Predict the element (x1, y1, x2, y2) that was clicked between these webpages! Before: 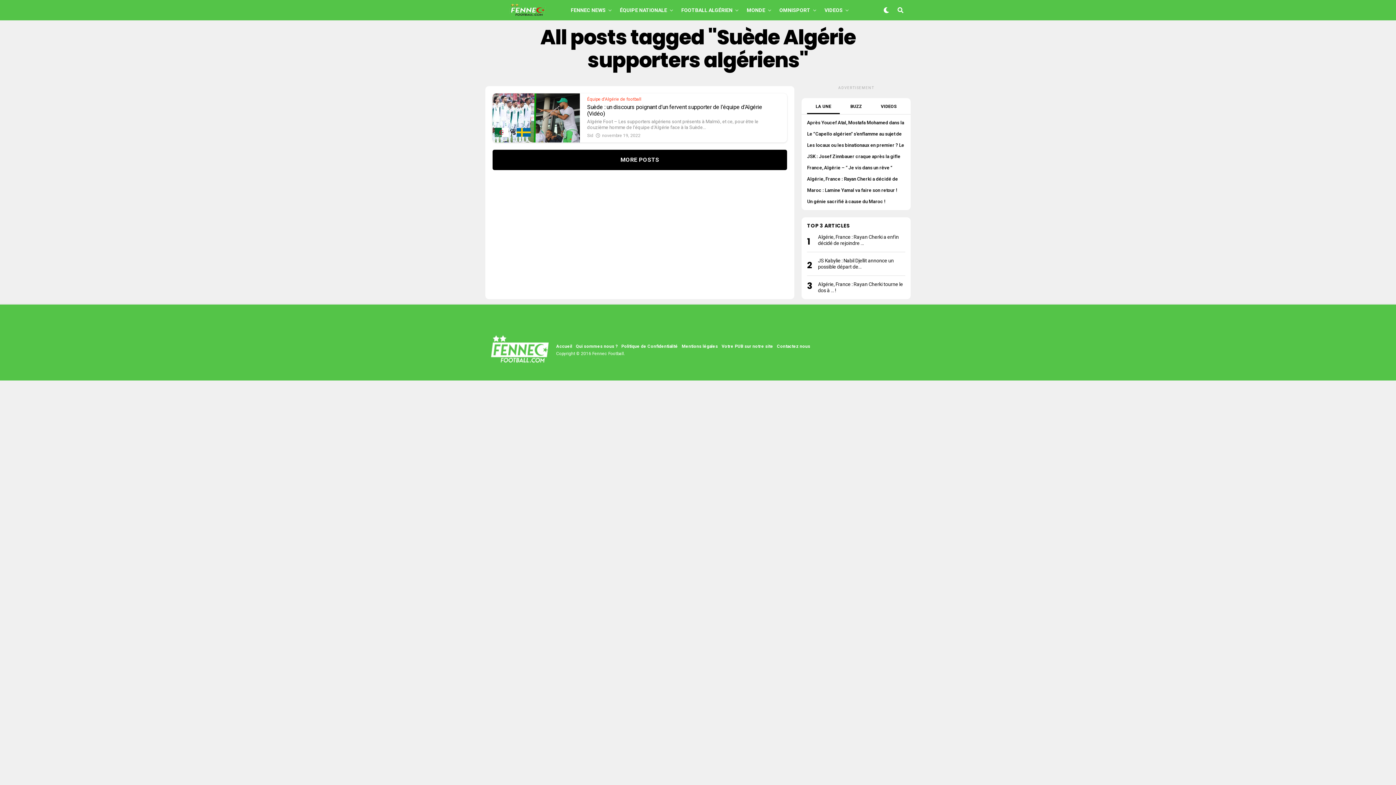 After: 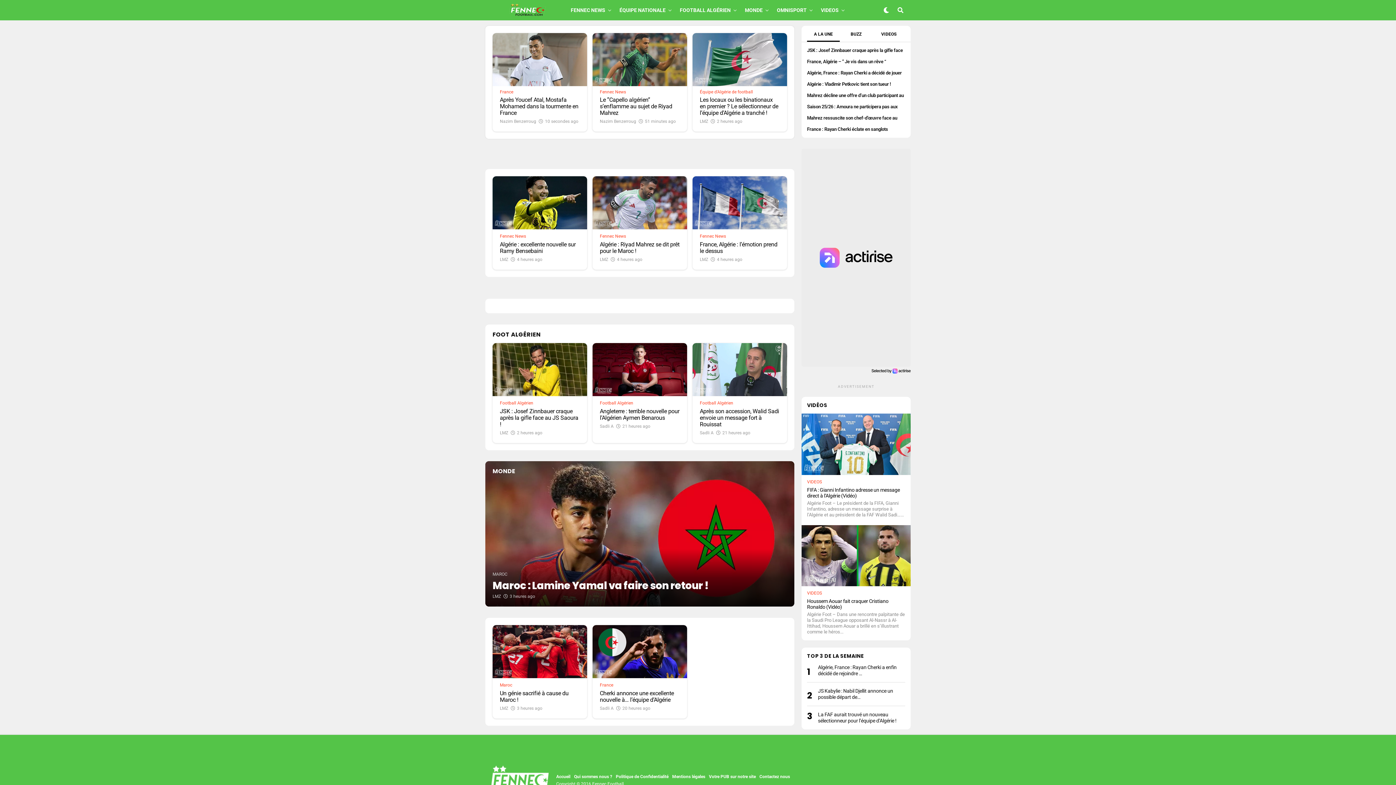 Action: bbox: (490, 3, 563, 16)